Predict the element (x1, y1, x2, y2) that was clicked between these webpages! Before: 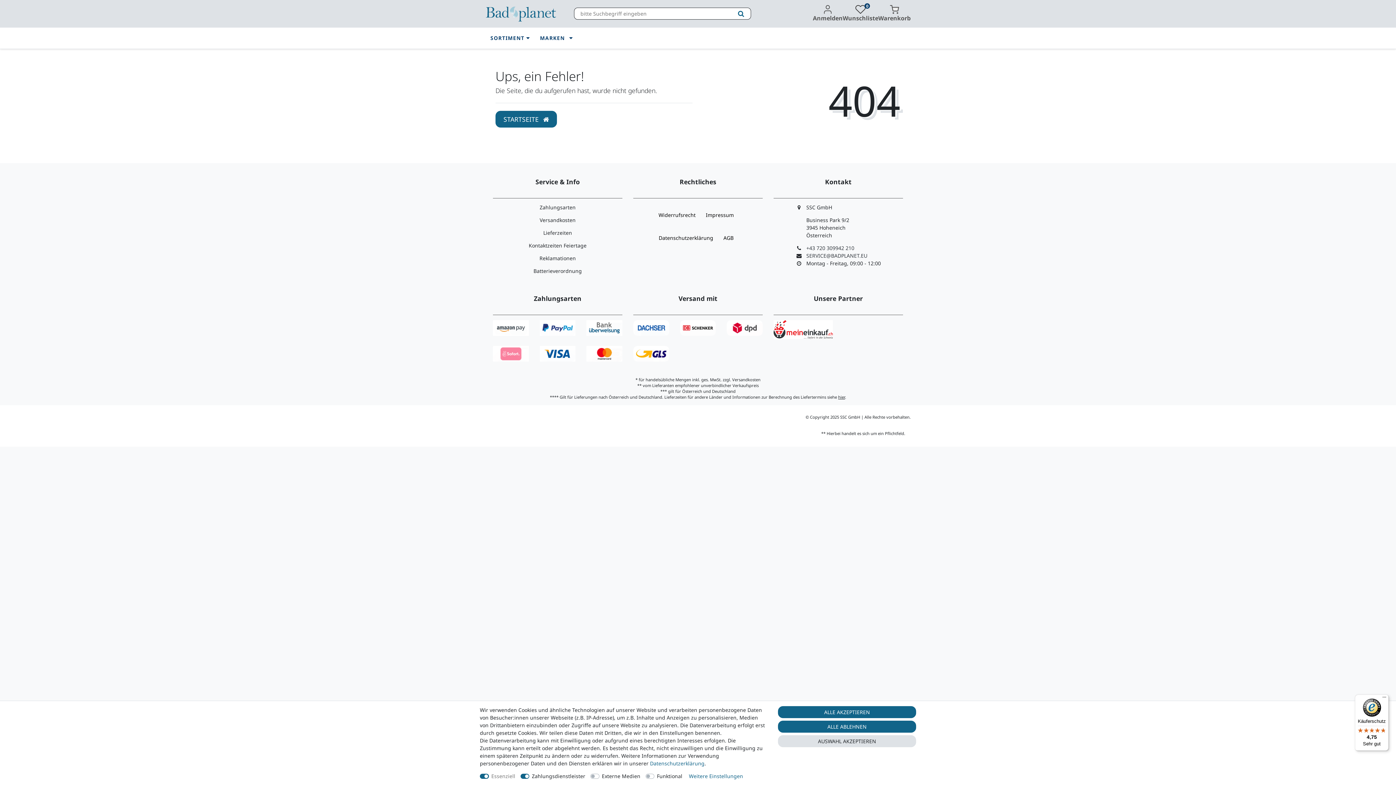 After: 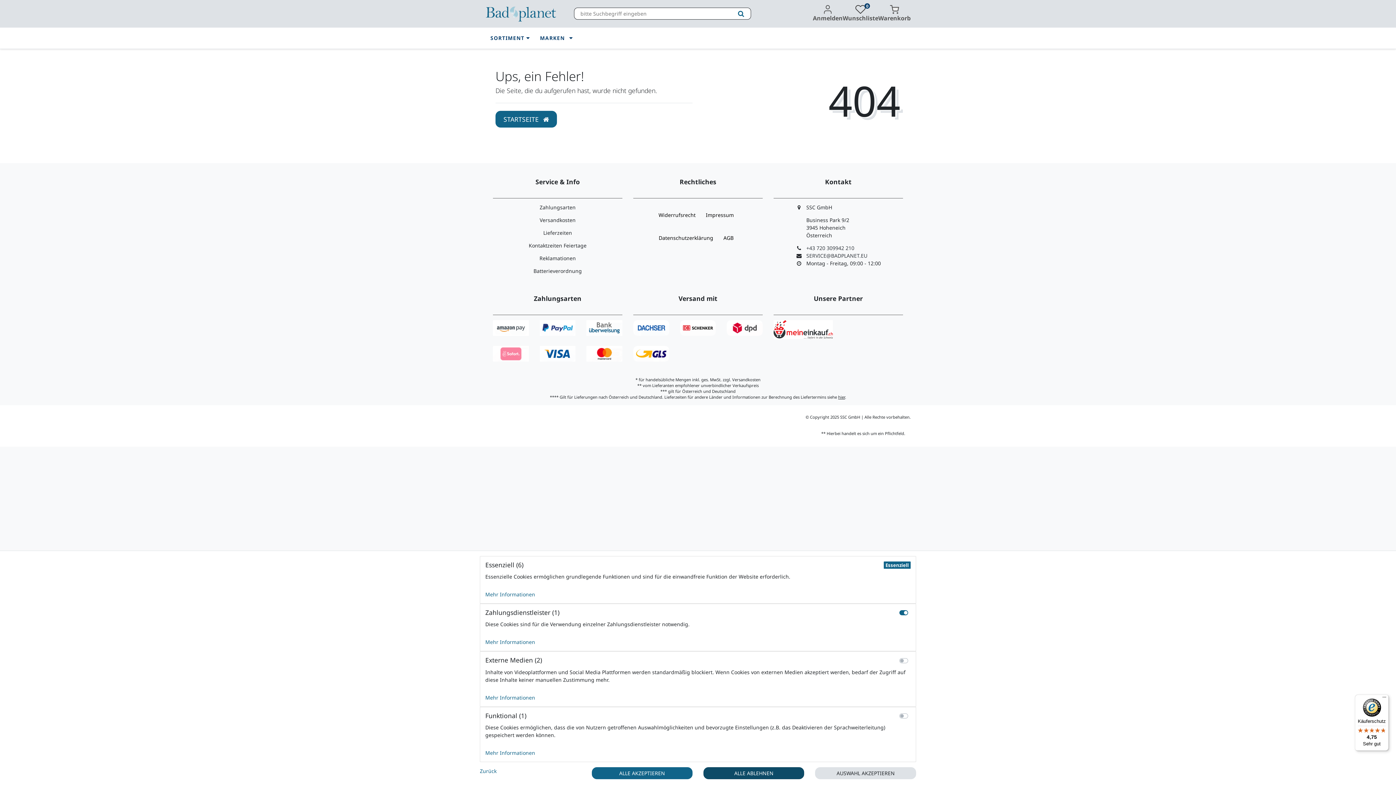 Action: label: Weitere Einstellungen bbox: (689, 772, 743, 780)